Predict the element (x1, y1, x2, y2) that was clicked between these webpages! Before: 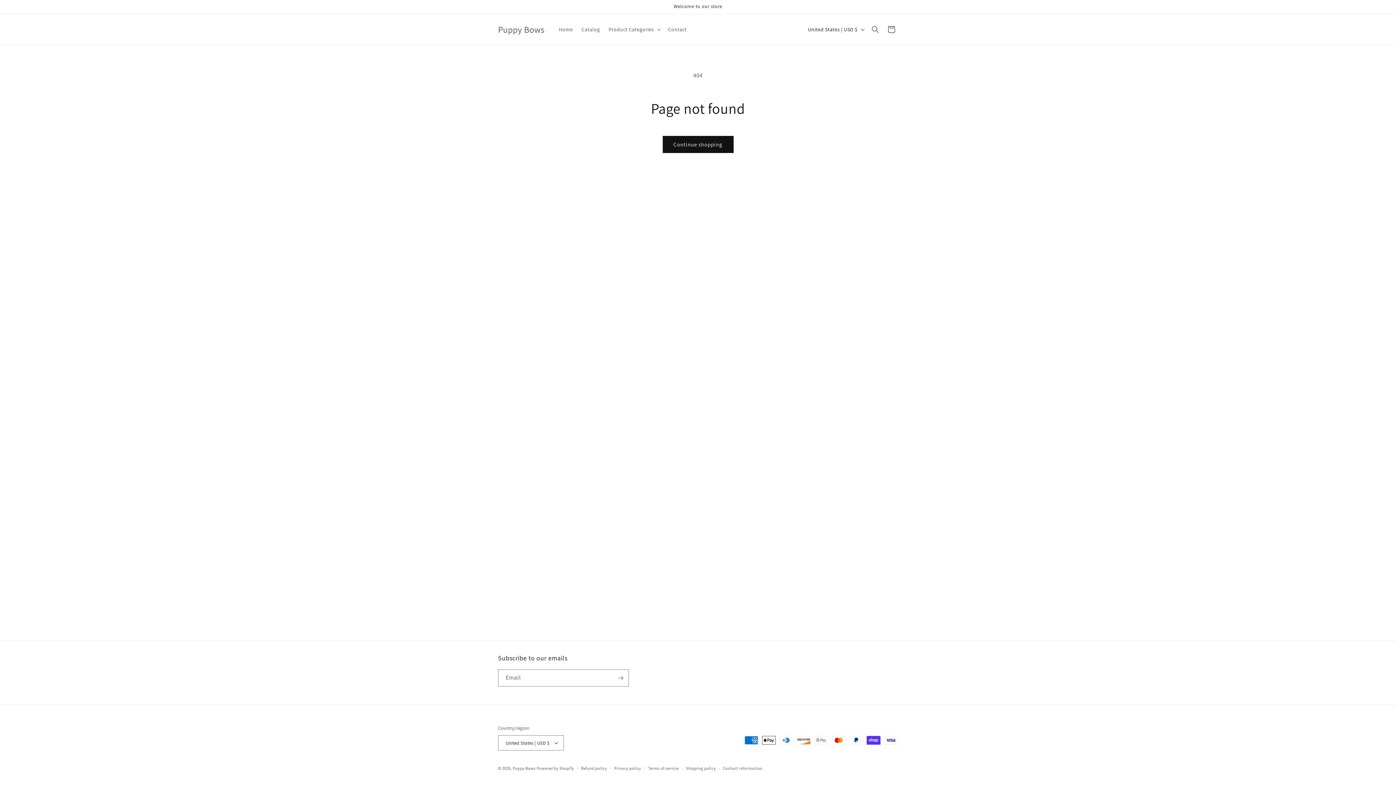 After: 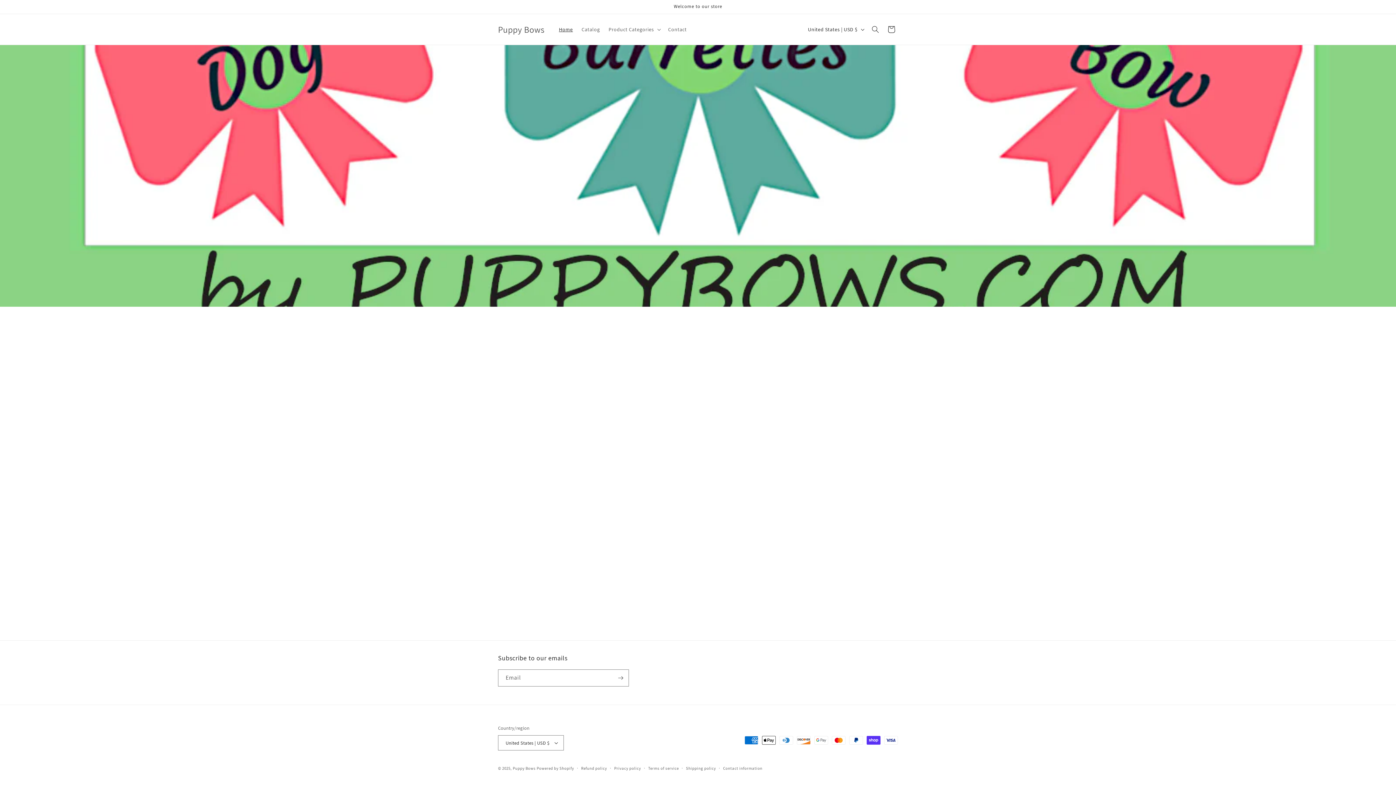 Action: label: Puppy Bows bbox: (512, 766, 535, 771)